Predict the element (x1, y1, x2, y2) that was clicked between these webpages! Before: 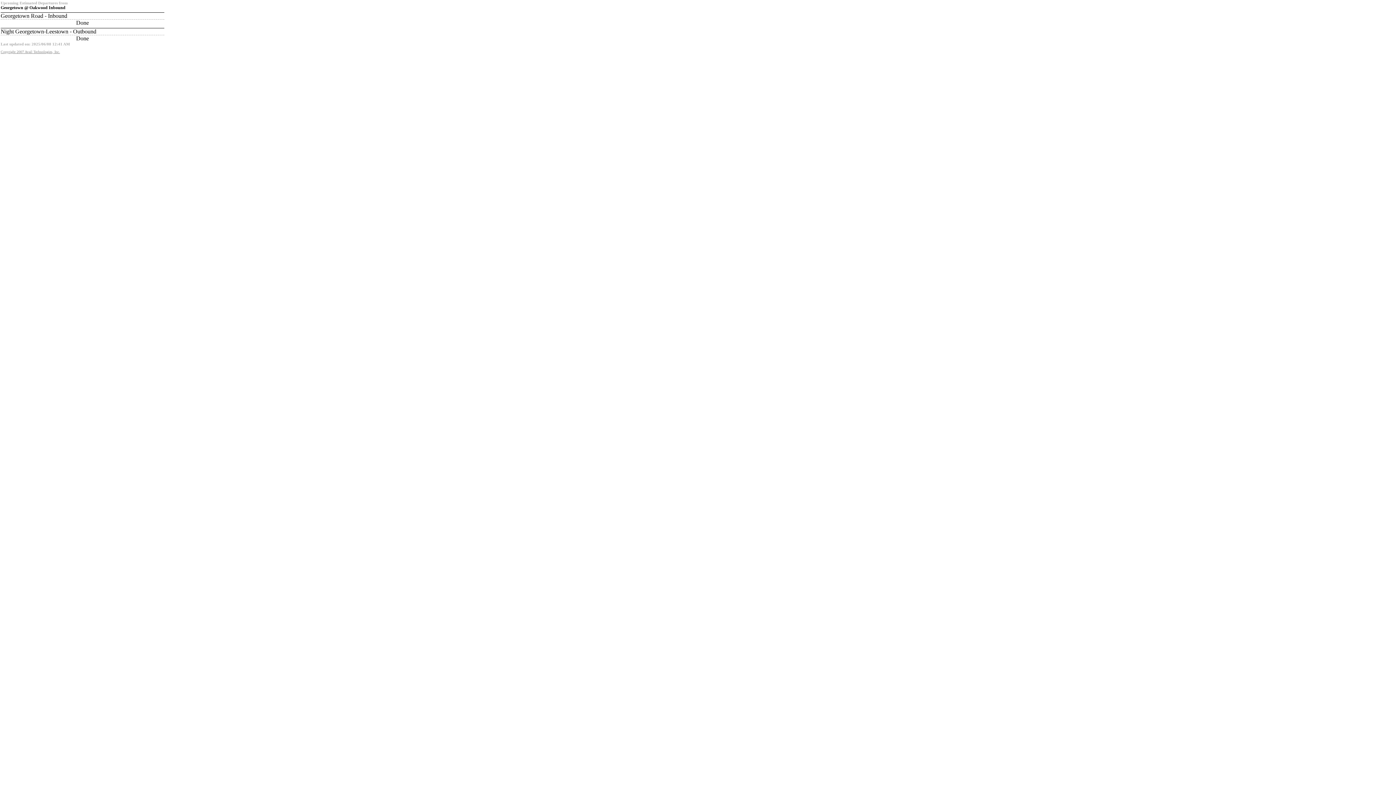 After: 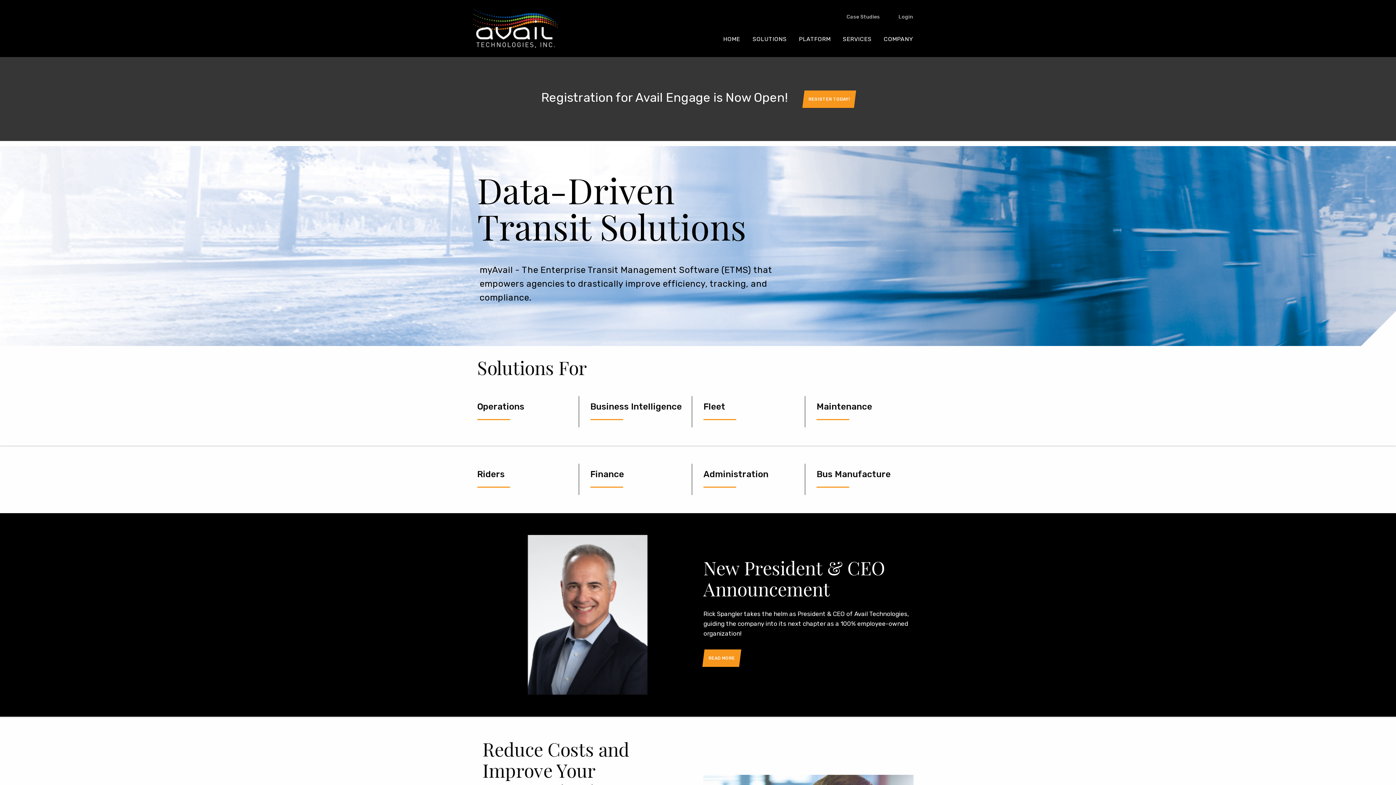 Action: label: Copyright 2007 Avail Technologies, Inc. bbox: (0, 49, 60, 53)